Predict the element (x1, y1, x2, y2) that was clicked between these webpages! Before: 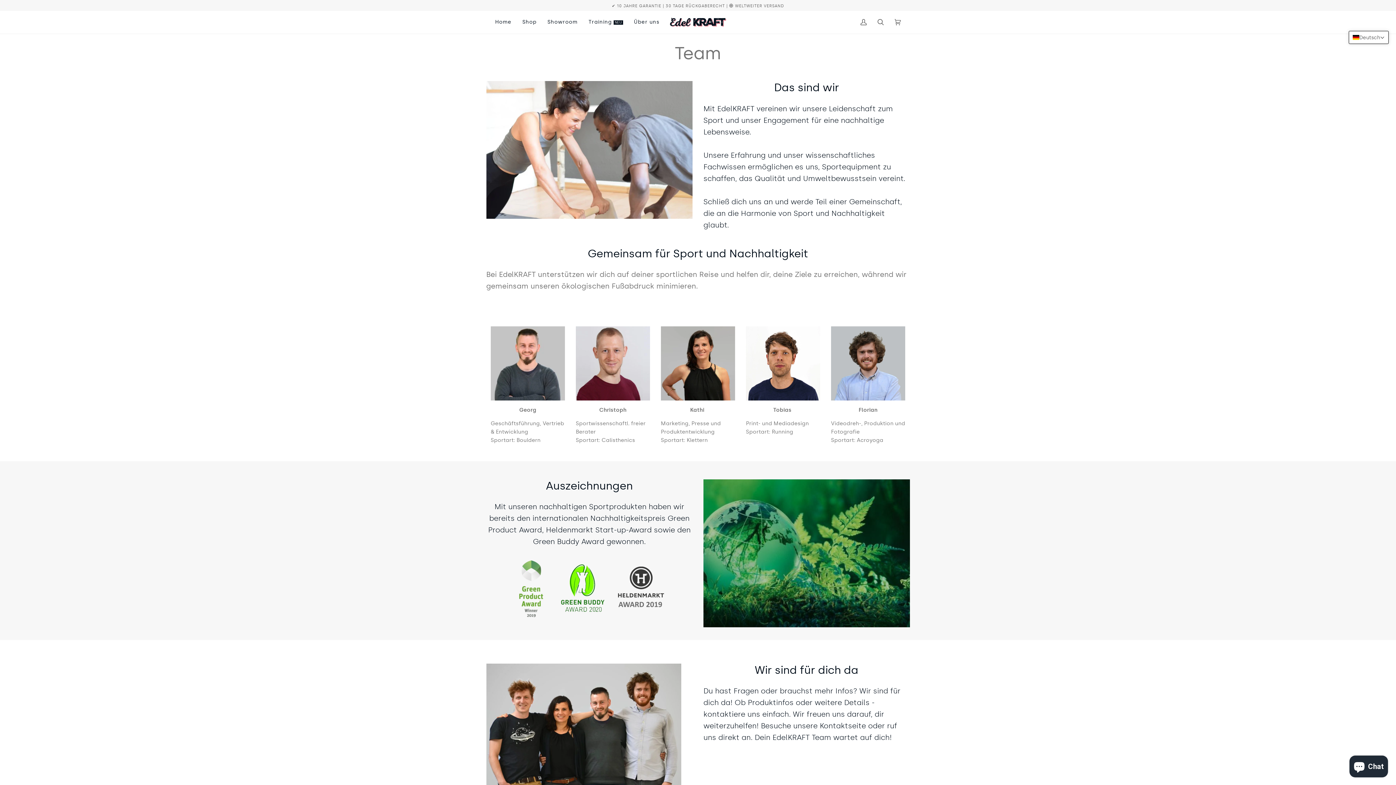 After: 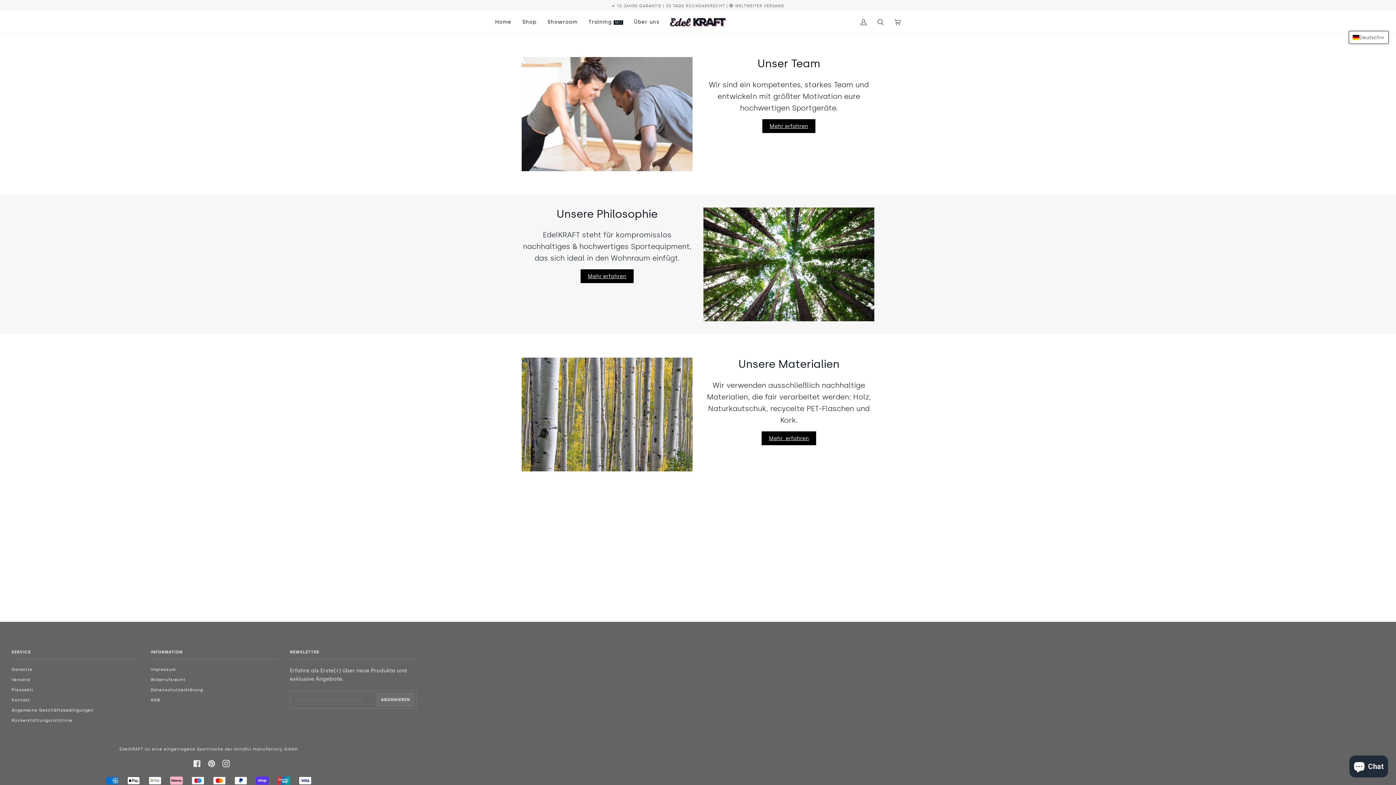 Action: bbox: (628, 10, 664, 33) label: Über uns